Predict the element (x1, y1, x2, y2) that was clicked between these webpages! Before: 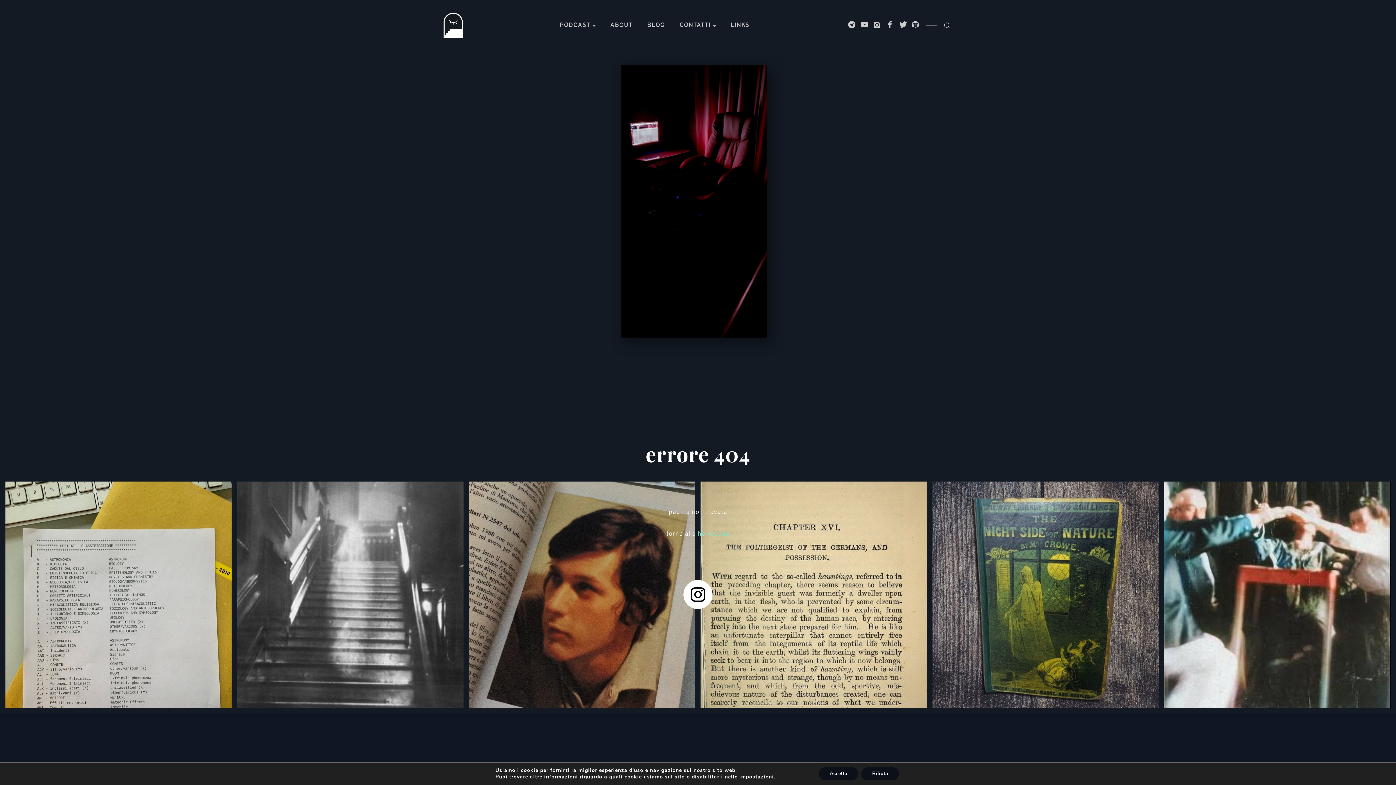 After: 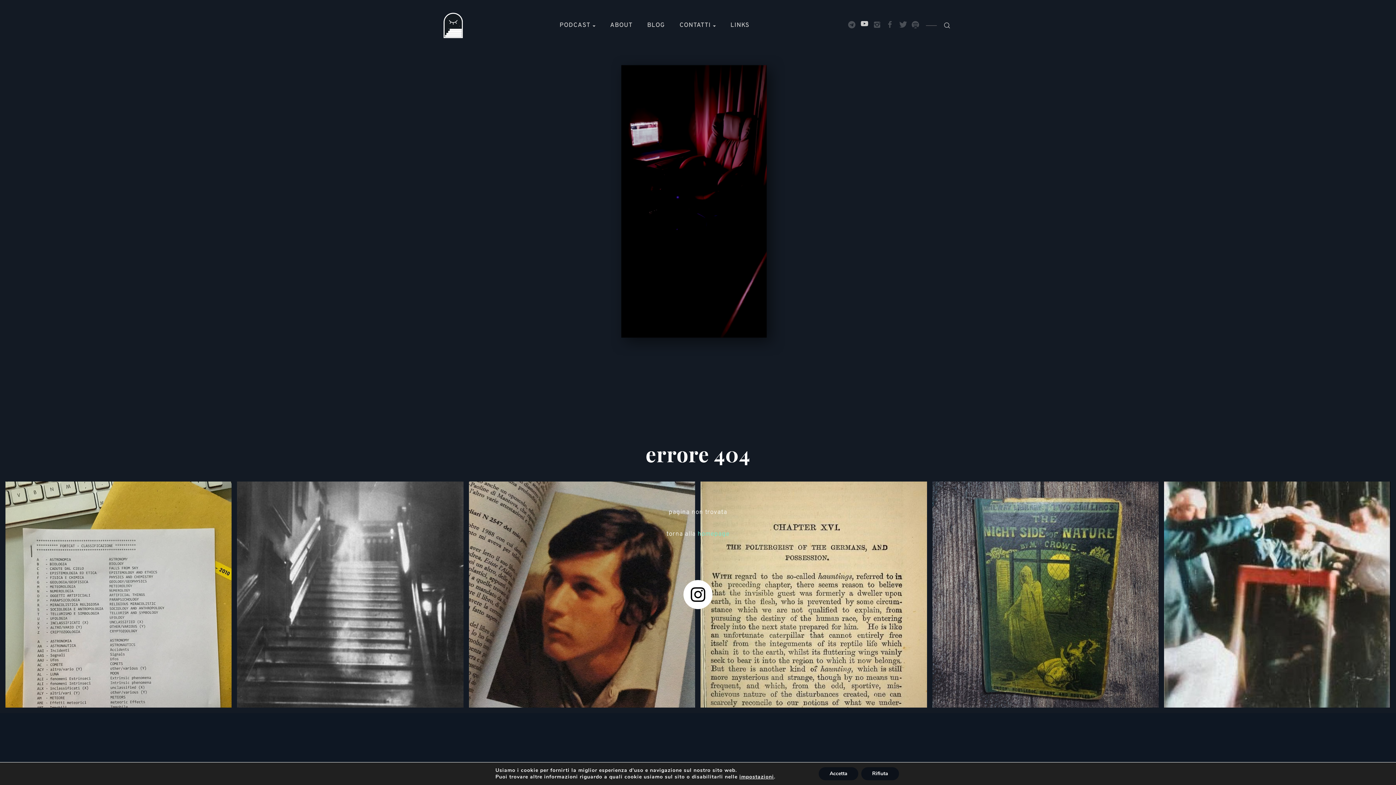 Action: bbox: (859, 20, 870, 30)